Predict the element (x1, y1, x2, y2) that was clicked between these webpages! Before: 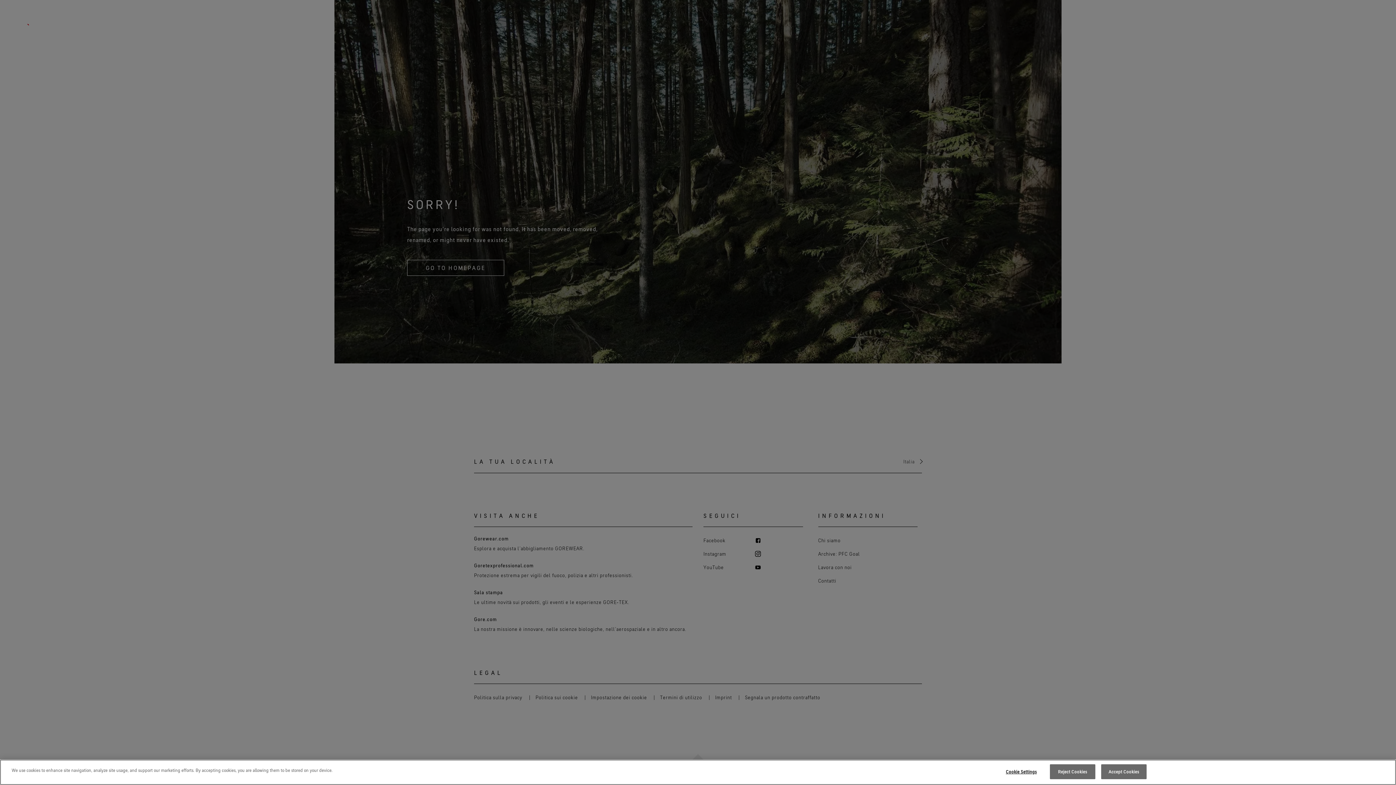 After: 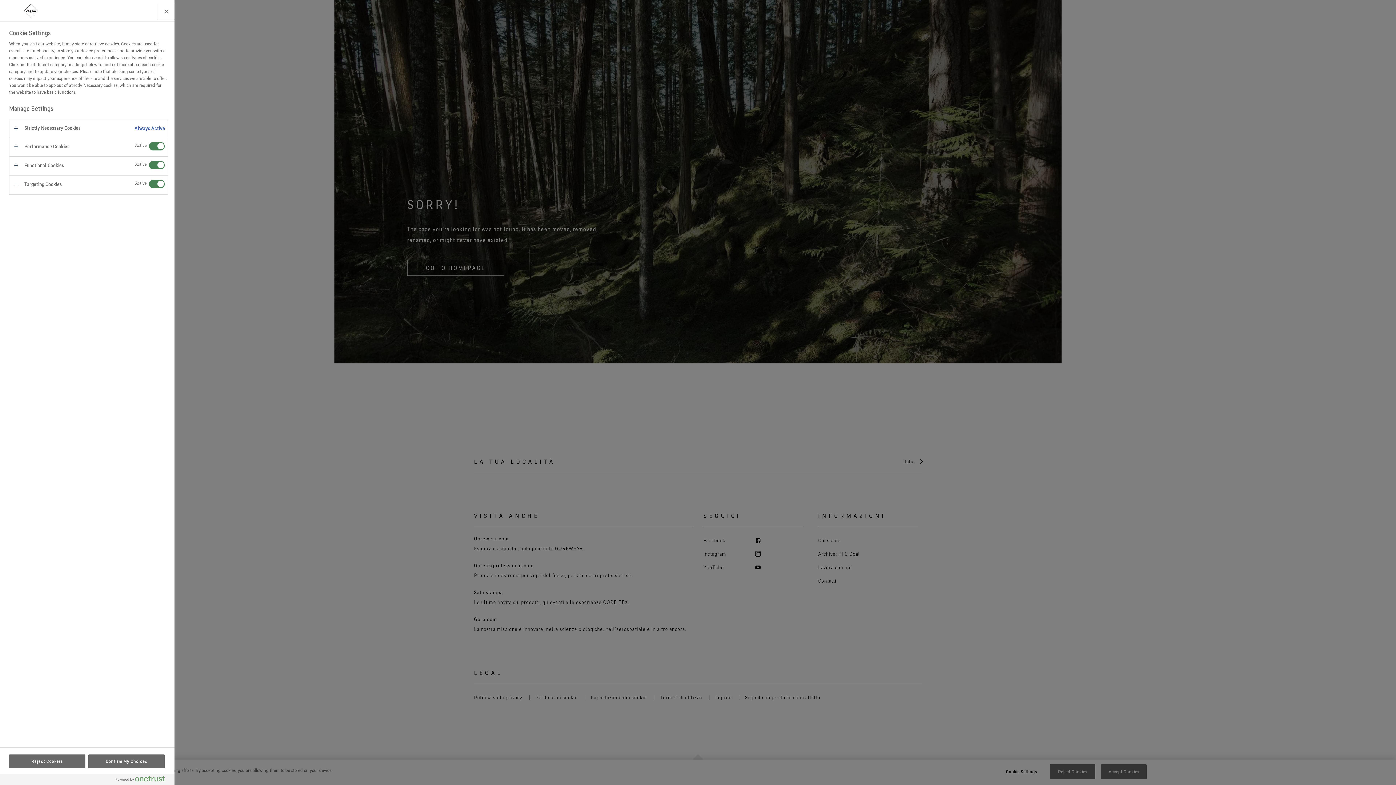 Action: label: Cookie Settings bbox: (998, 765, 1044, 779)